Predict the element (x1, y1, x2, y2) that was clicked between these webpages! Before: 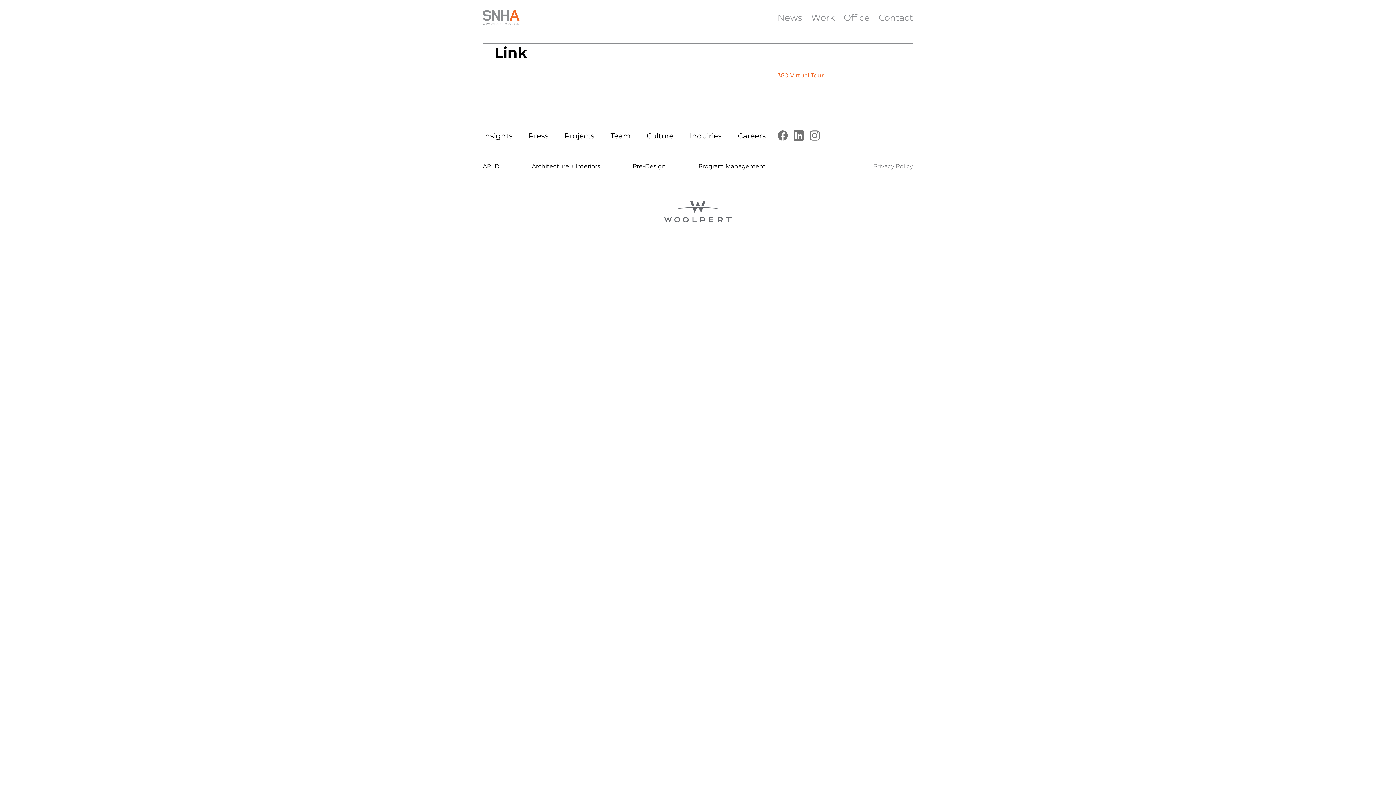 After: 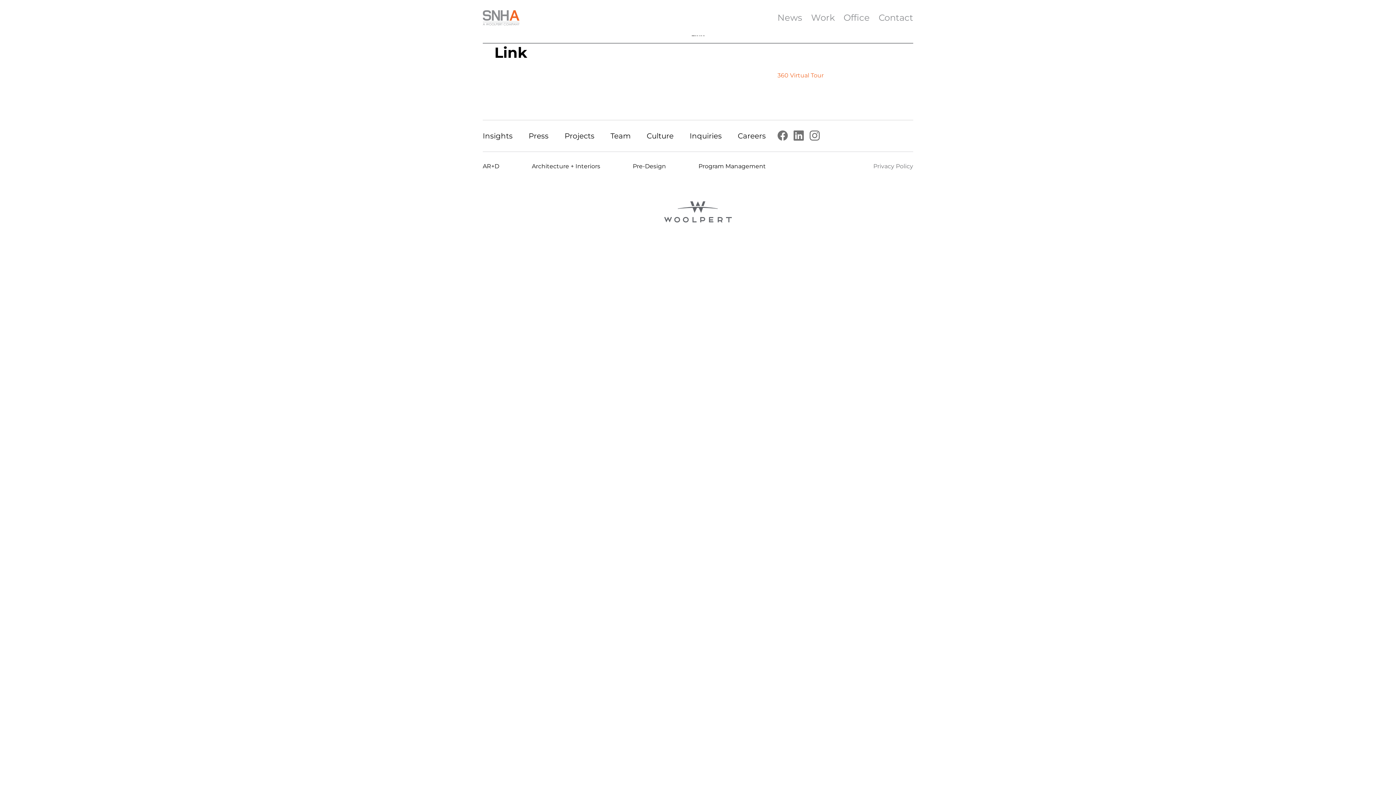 Action: bbox: (630, 201, 766, 222)